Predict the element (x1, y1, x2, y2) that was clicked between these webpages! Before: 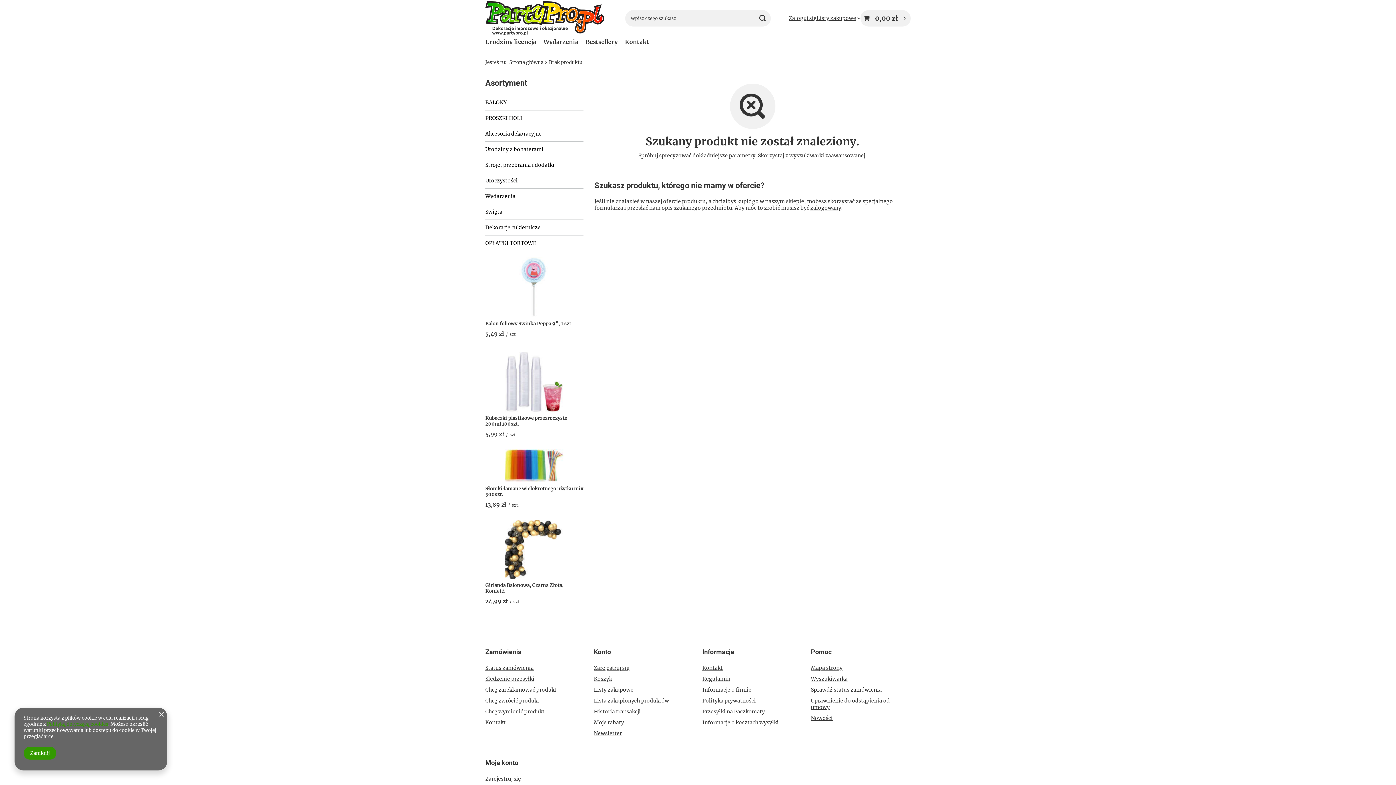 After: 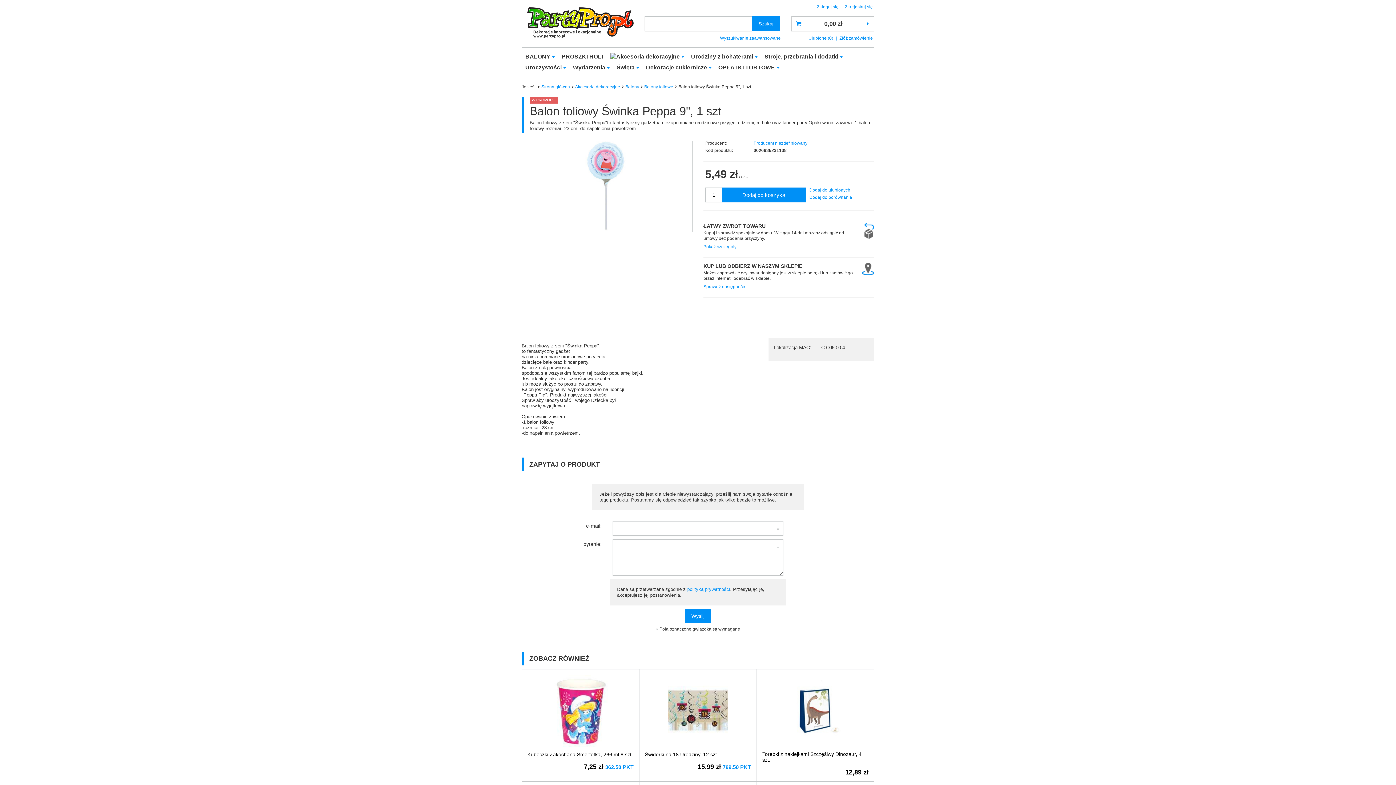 Action: label: Balon foliowy Świnka Peppa 9", 1 szt bbox: (485, 321, 583, 326)